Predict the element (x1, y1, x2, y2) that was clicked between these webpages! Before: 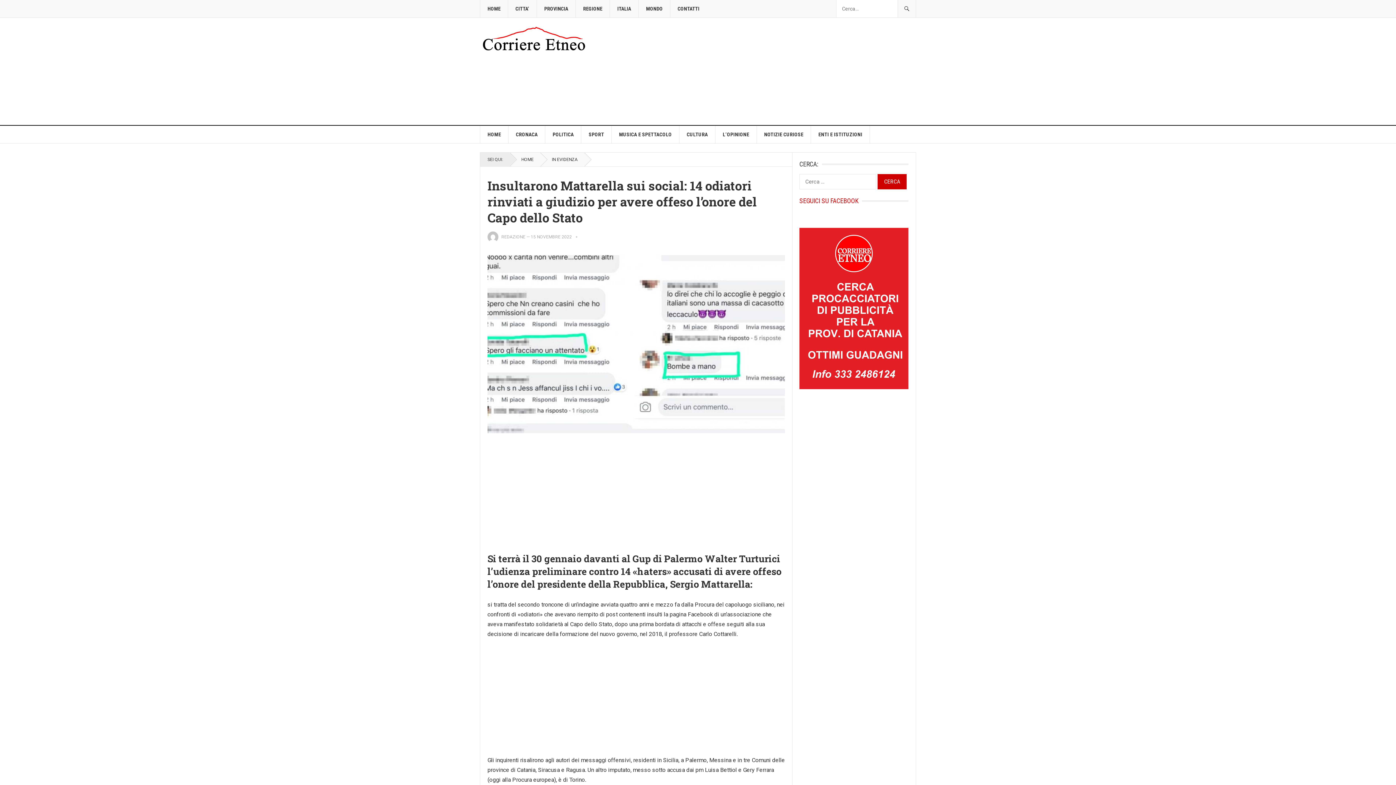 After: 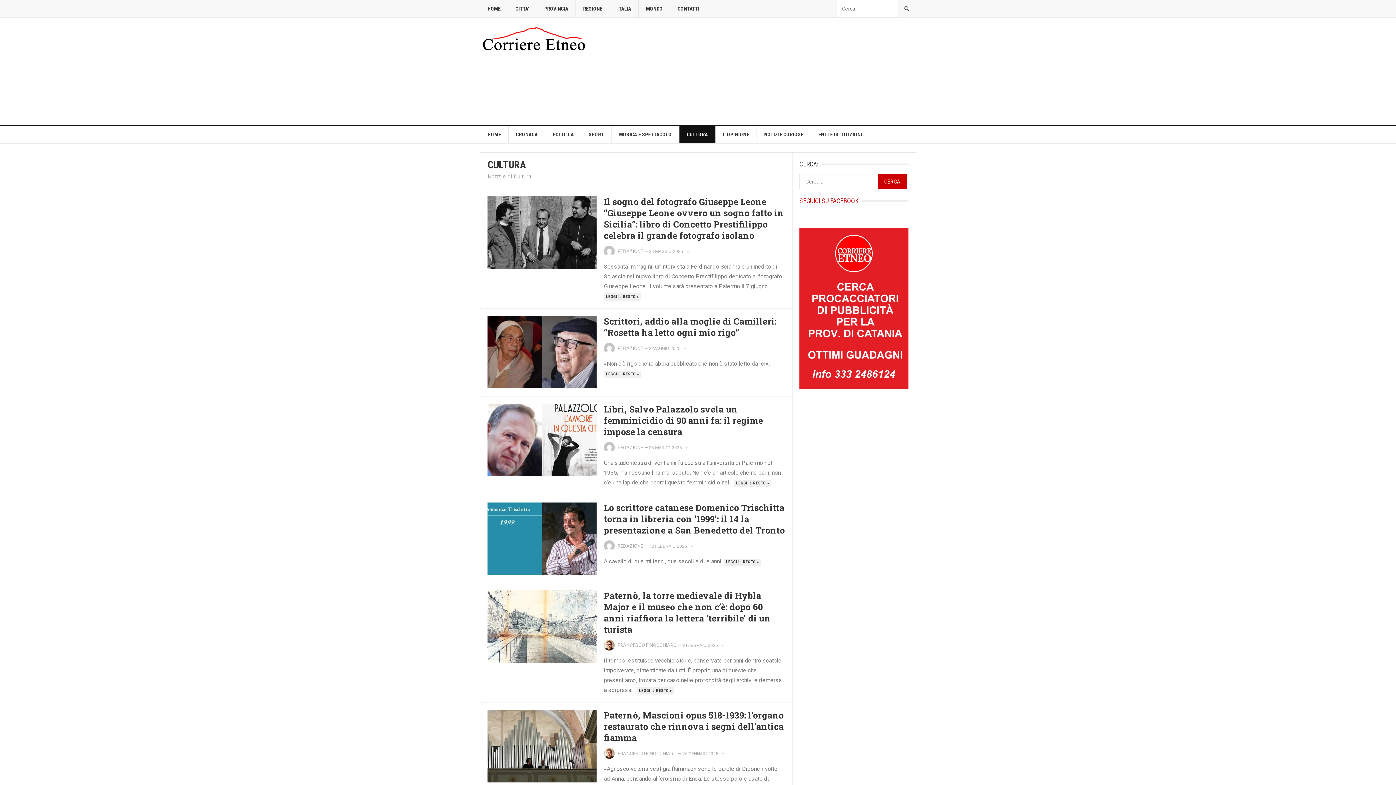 Action: label: CULTURA bbox: (679, 125, 715, 143)